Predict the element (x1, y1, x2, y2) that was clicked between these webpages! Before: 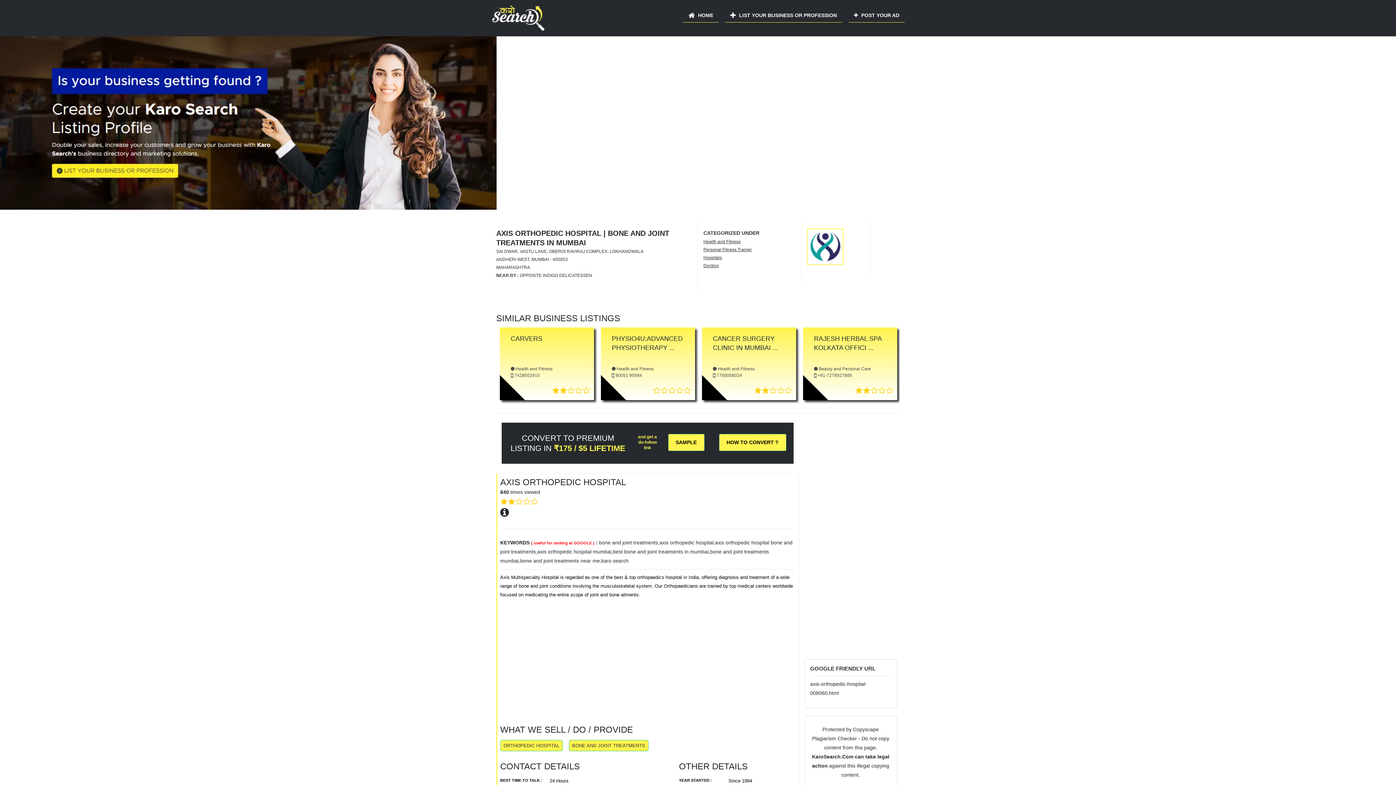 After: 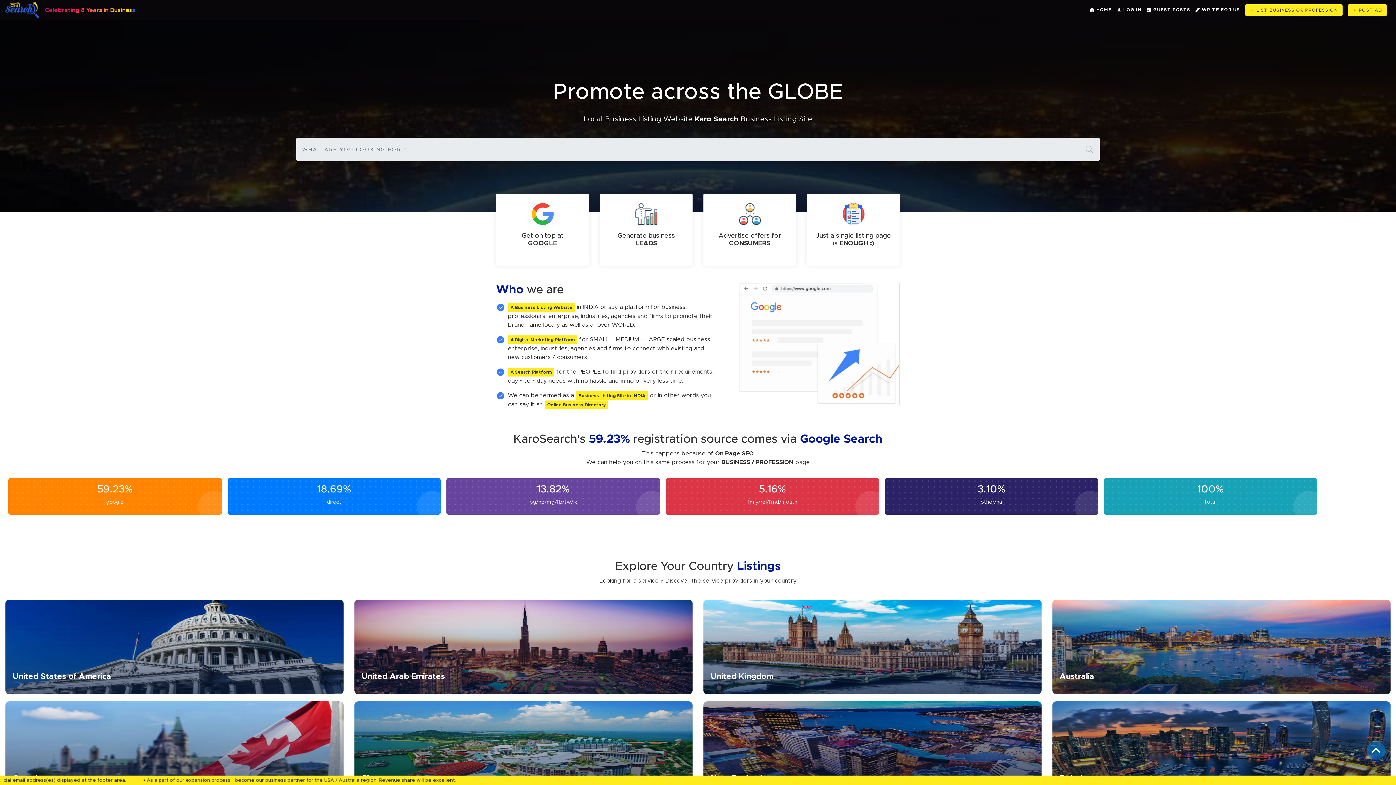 Action: label: star-rating bbox: (784, 387, 792, 394)